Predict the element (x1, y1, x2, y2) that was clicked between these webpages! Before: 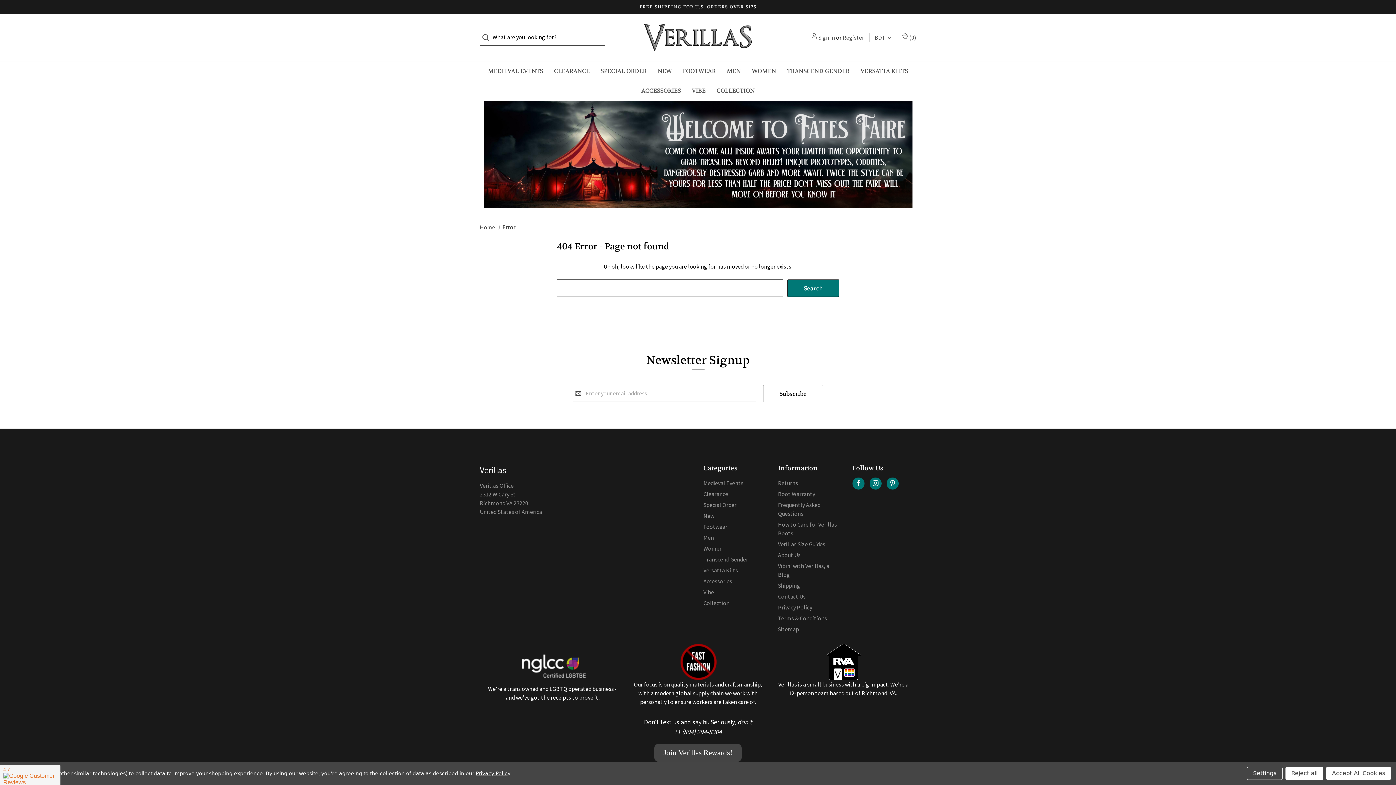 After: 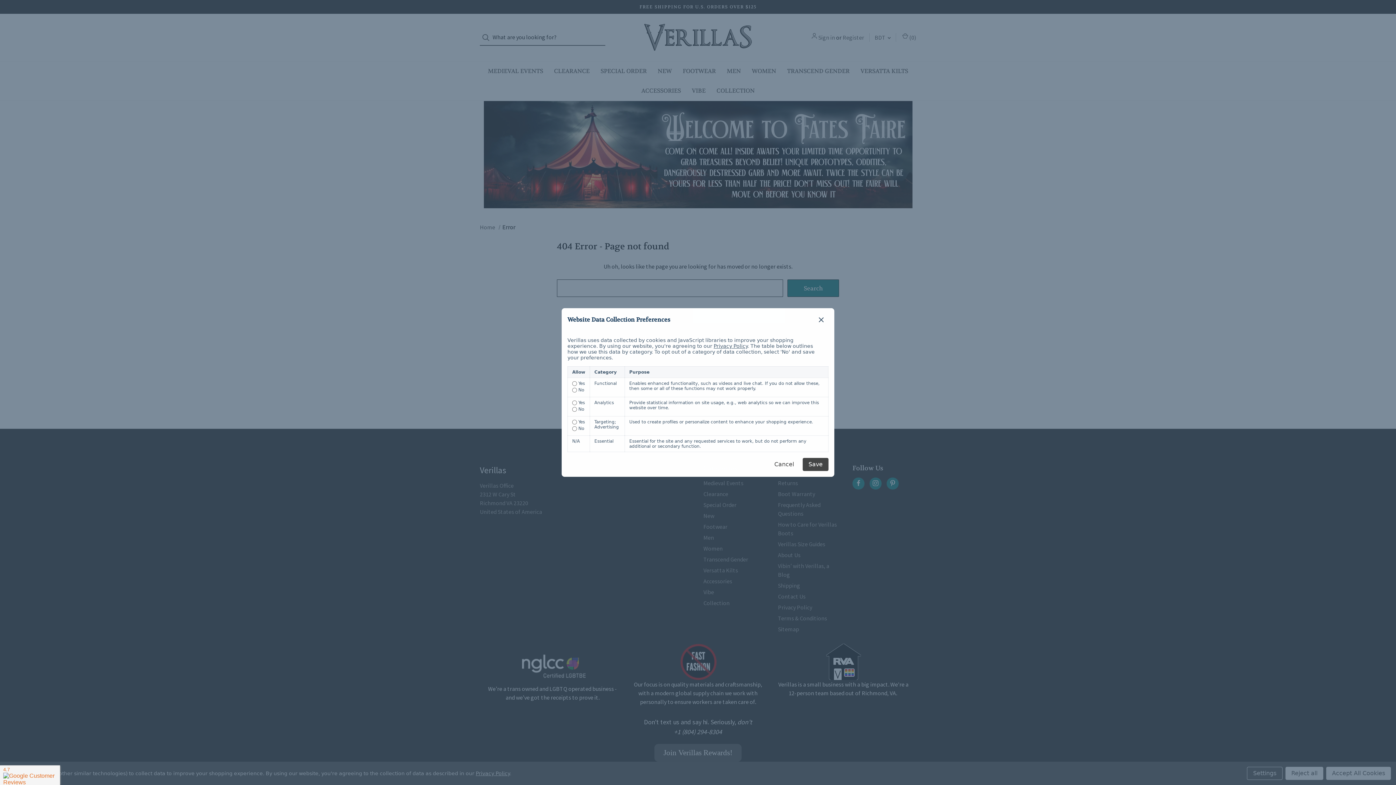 Action: bbox: (1247, 767, 1282, 780) label: Settings